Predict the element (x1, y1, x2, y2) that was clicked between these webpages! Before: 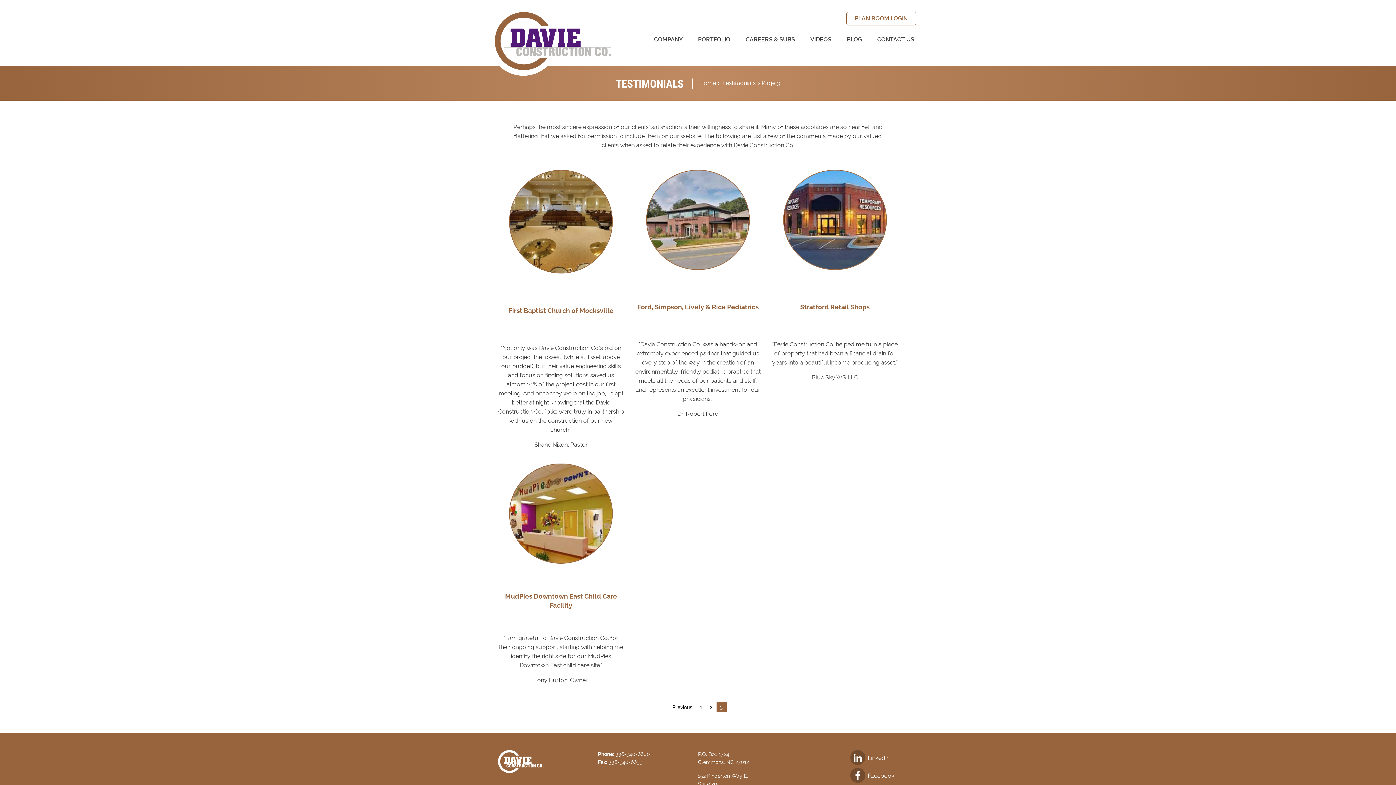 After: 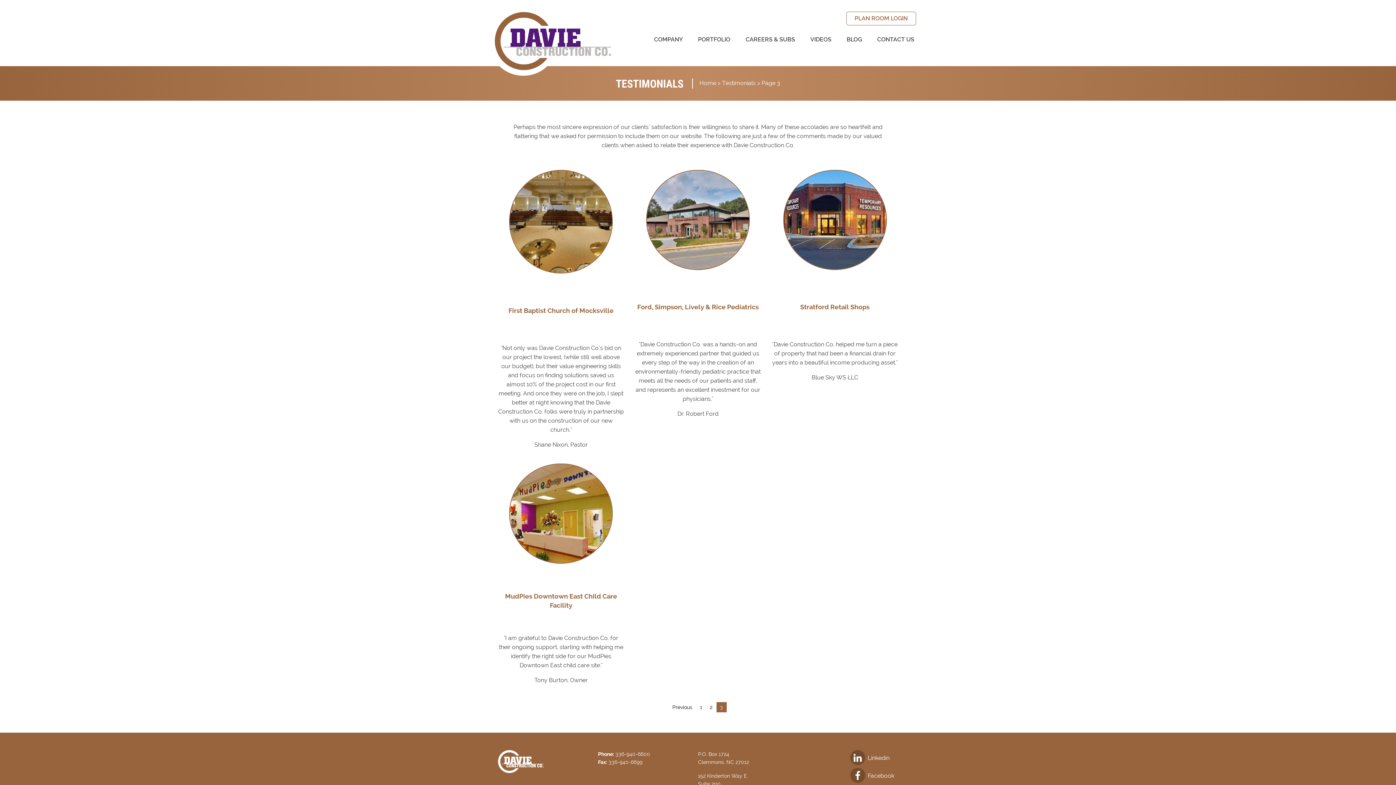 Action: label:  Linkedin bbox: (850, 756, 889, 763)